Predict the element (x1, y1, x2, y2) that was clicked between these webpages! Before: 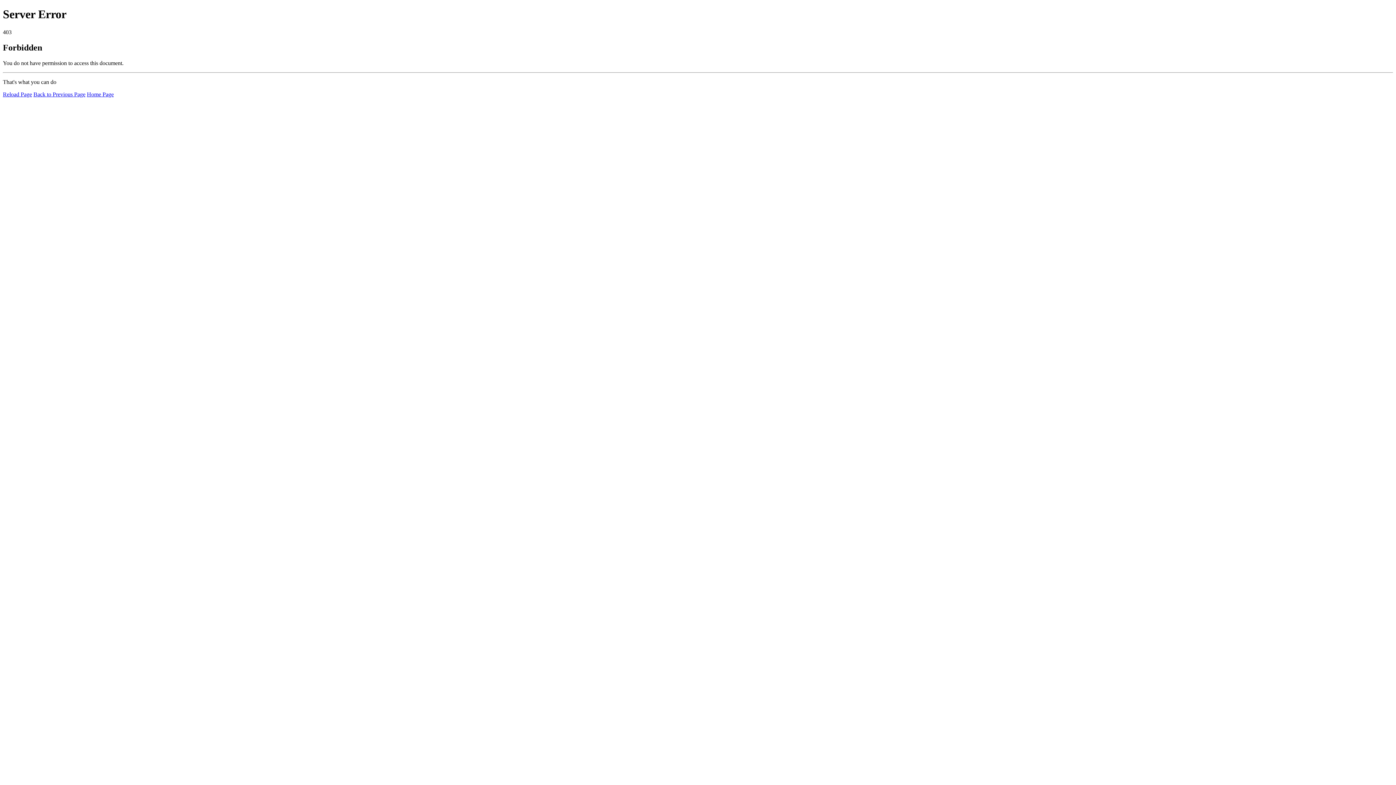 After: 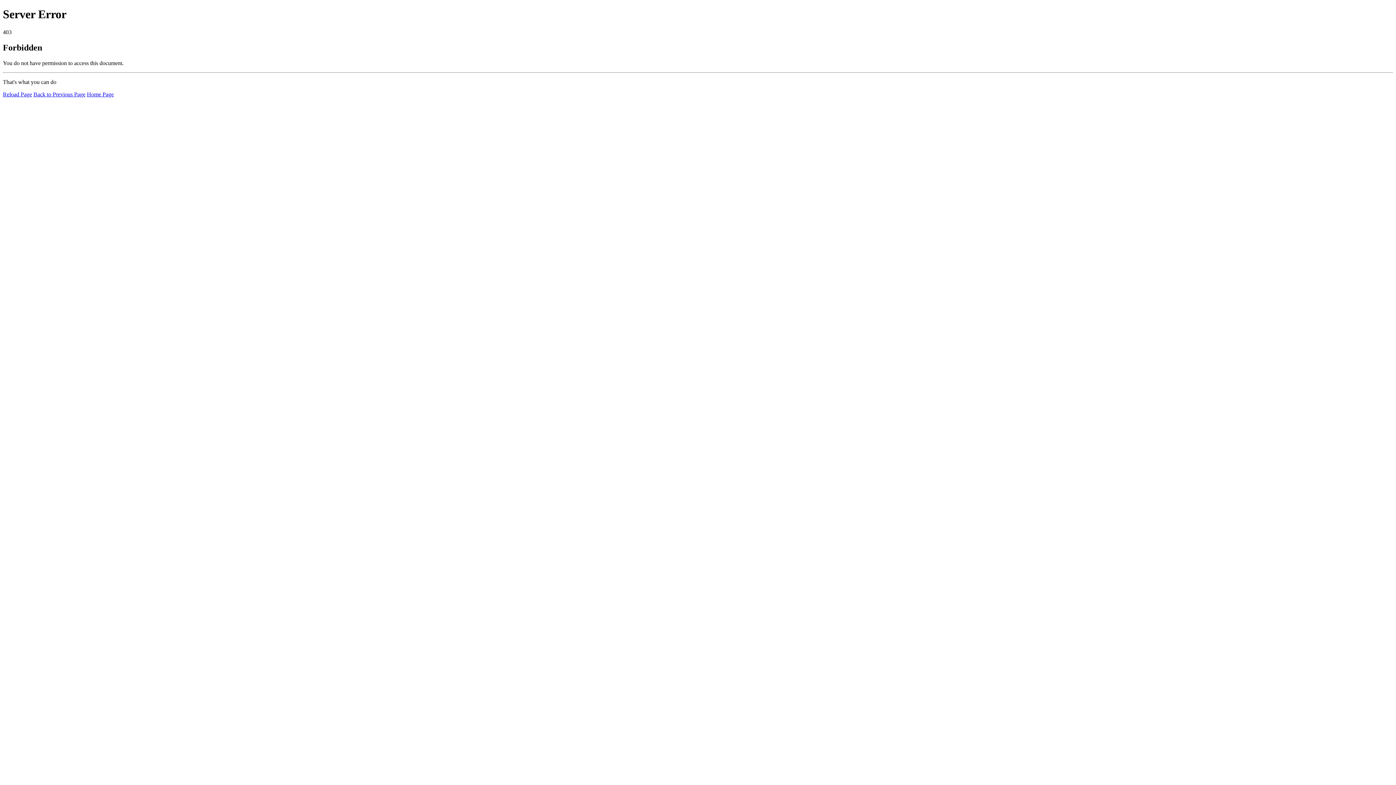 Action: bbox: (2, 91, 32, 97) label: Reload Page